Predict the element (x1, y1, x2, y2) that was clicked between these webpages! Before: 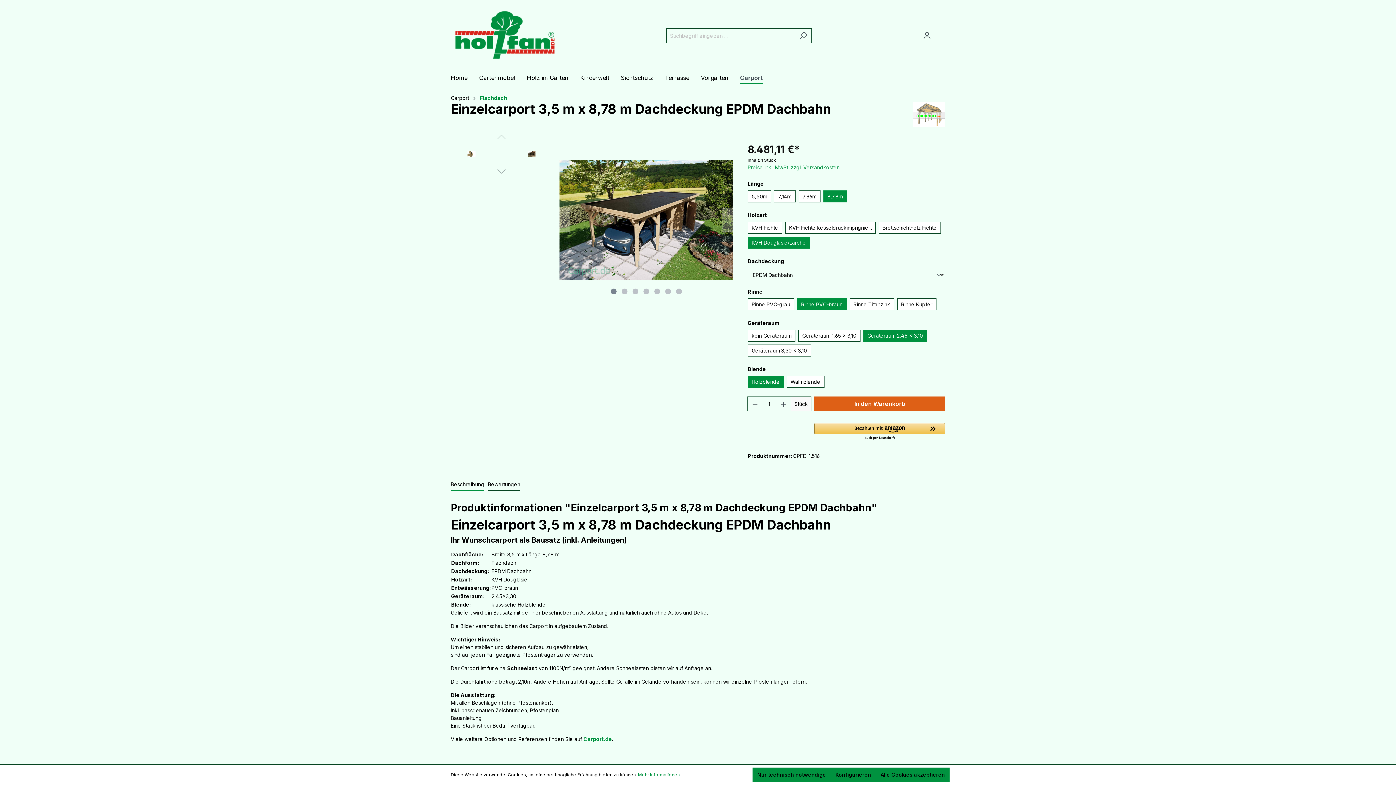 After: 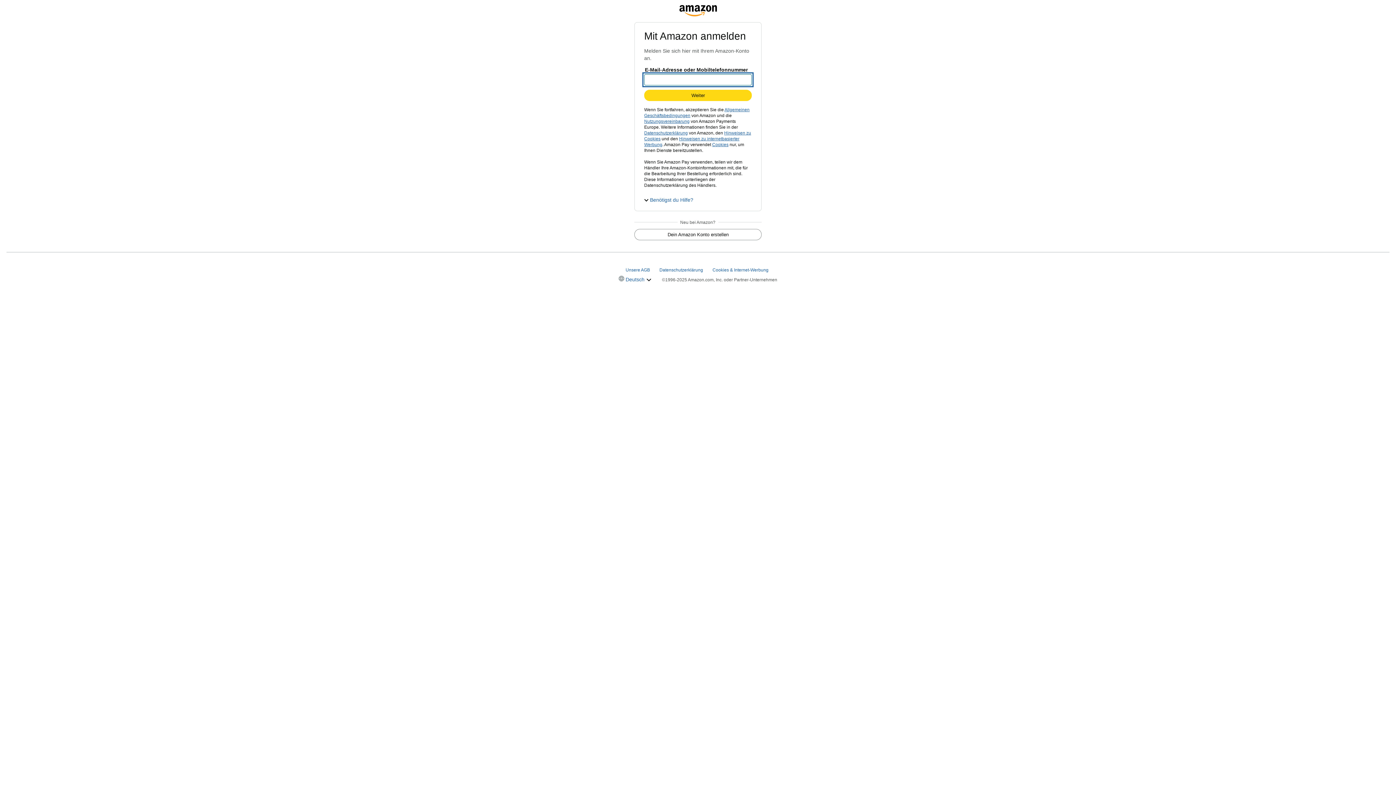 Action: label: Amazon Pay - Verwenden Sie Ihr Amazon-Konto bbox: (814, 423, 945, 440)